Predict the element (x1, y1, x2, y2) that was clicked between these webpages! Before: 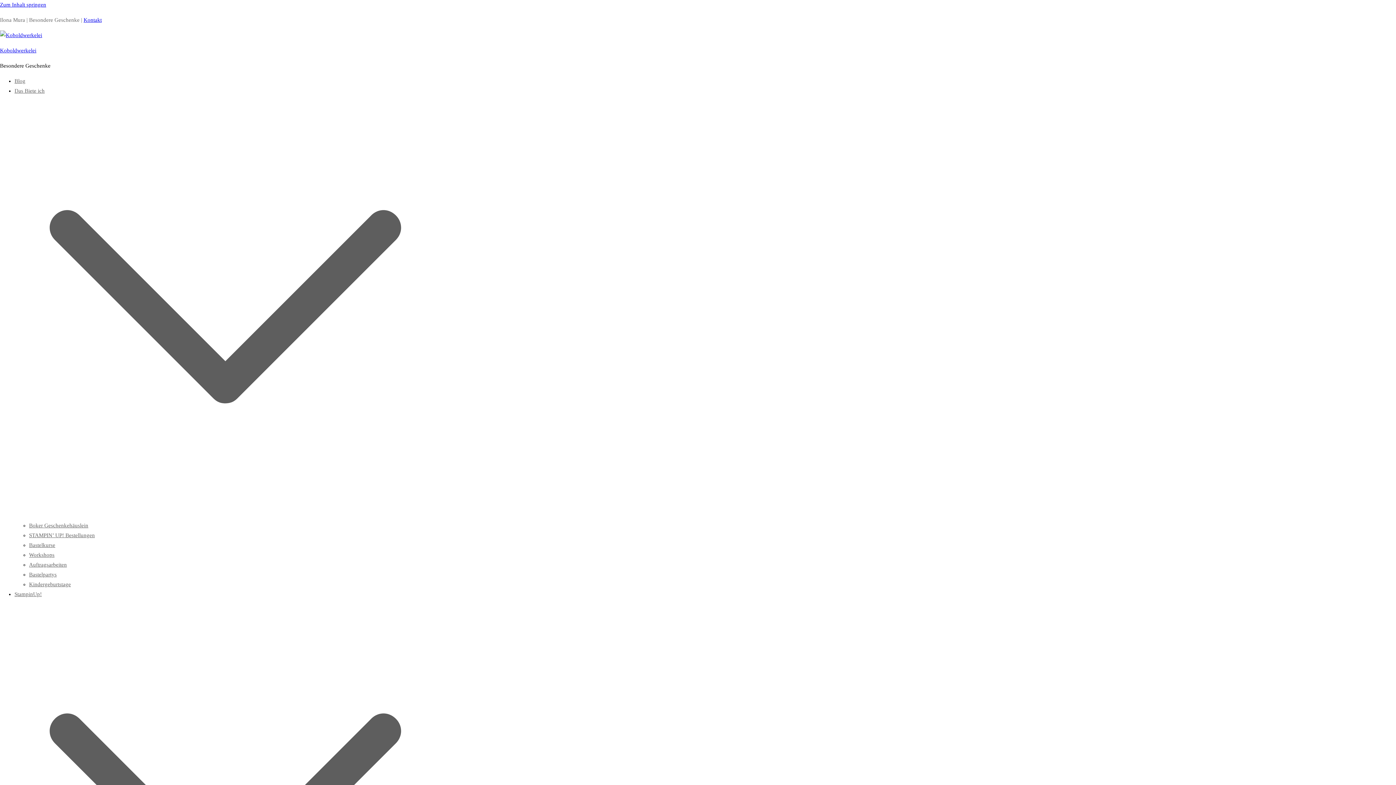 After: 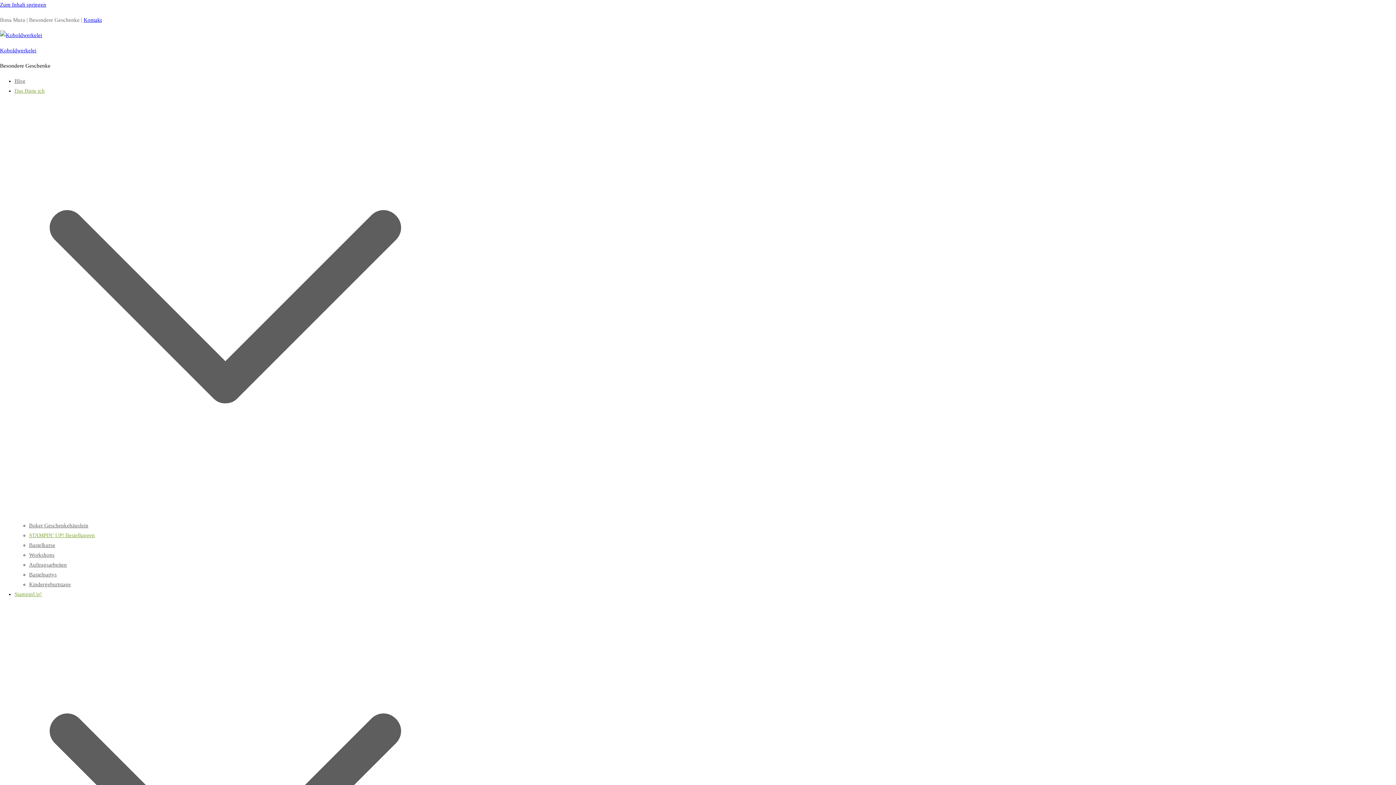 Action: bbox: (29, 532, 94, 538) label: STAMPIN’ UP! Bestellungen